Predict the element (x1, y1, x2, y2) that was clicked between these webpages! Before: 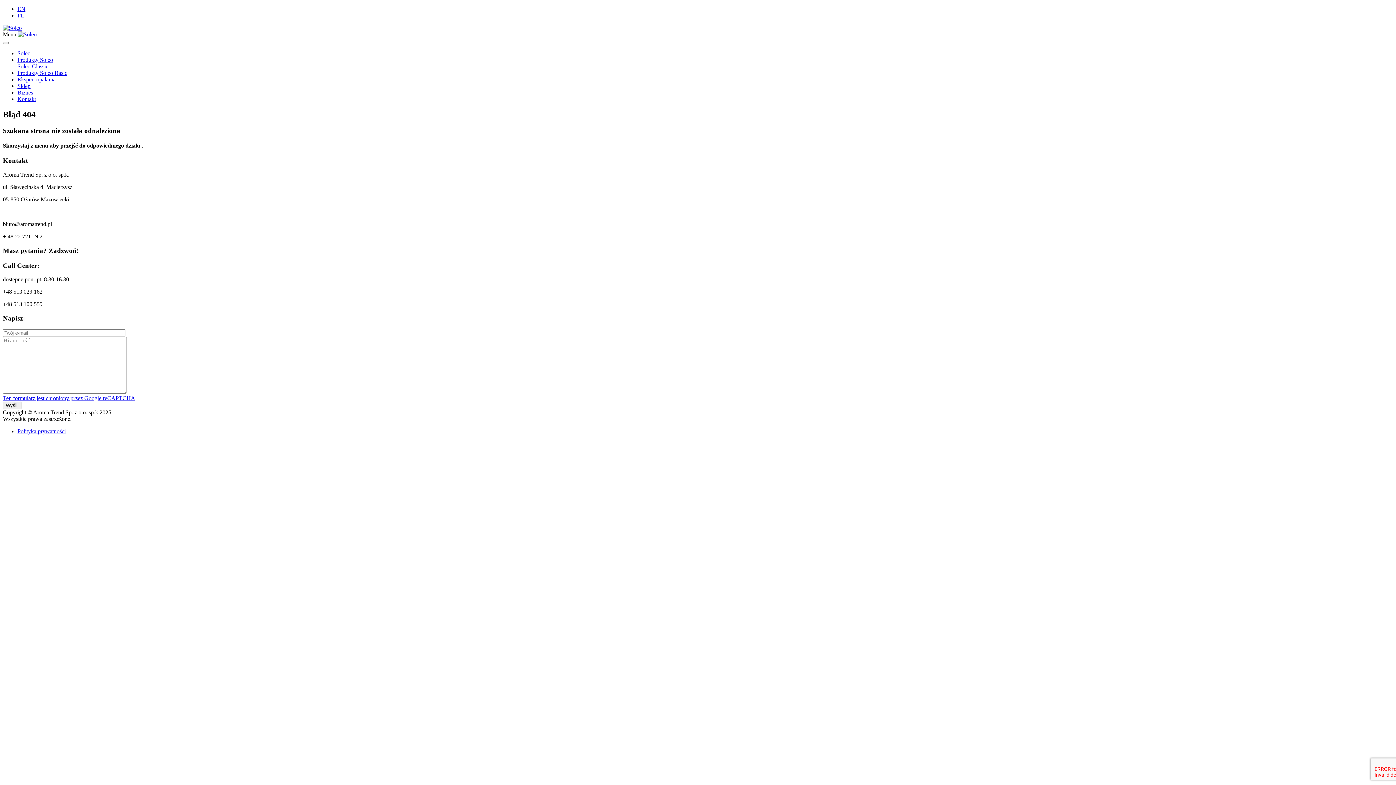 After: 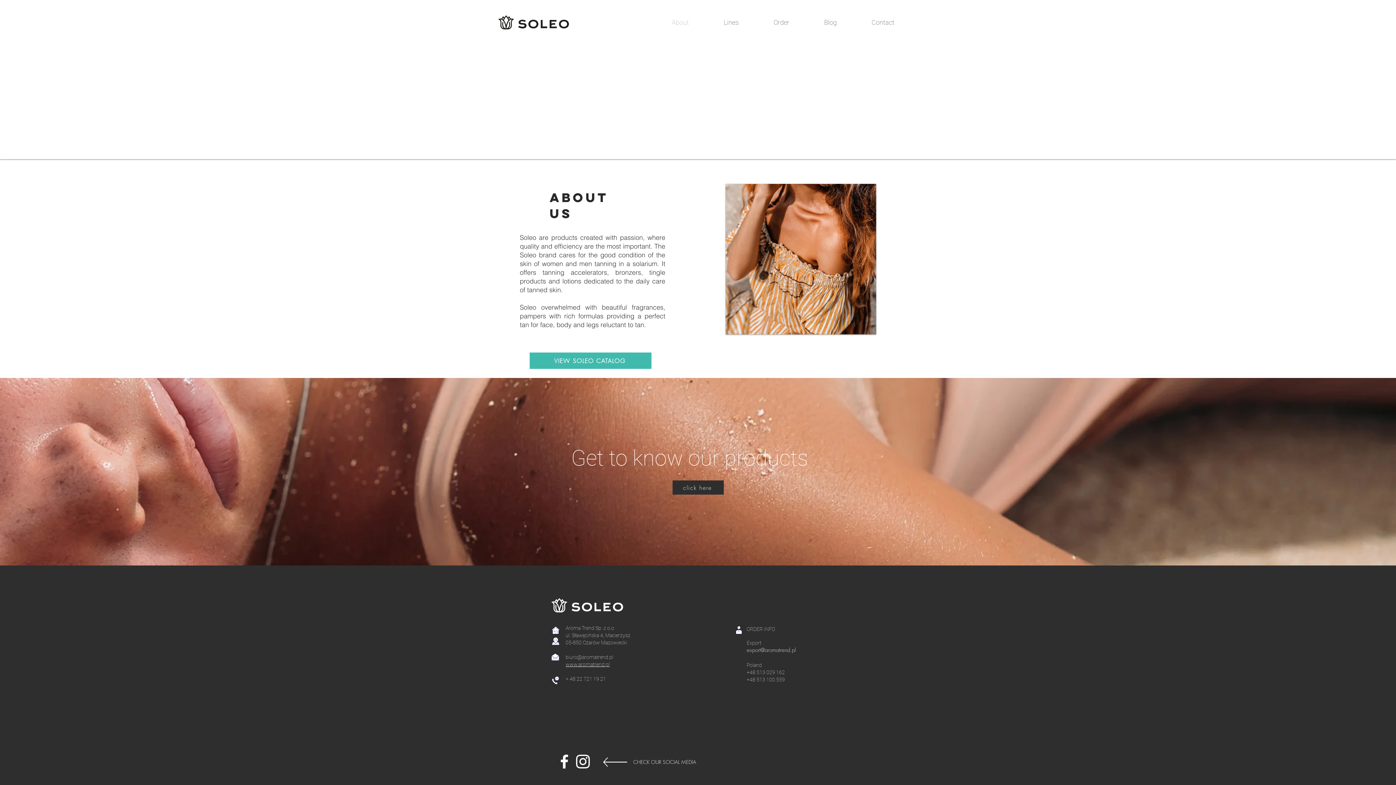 Action: bbox: (17, 50, 30, 56) label: Soleo